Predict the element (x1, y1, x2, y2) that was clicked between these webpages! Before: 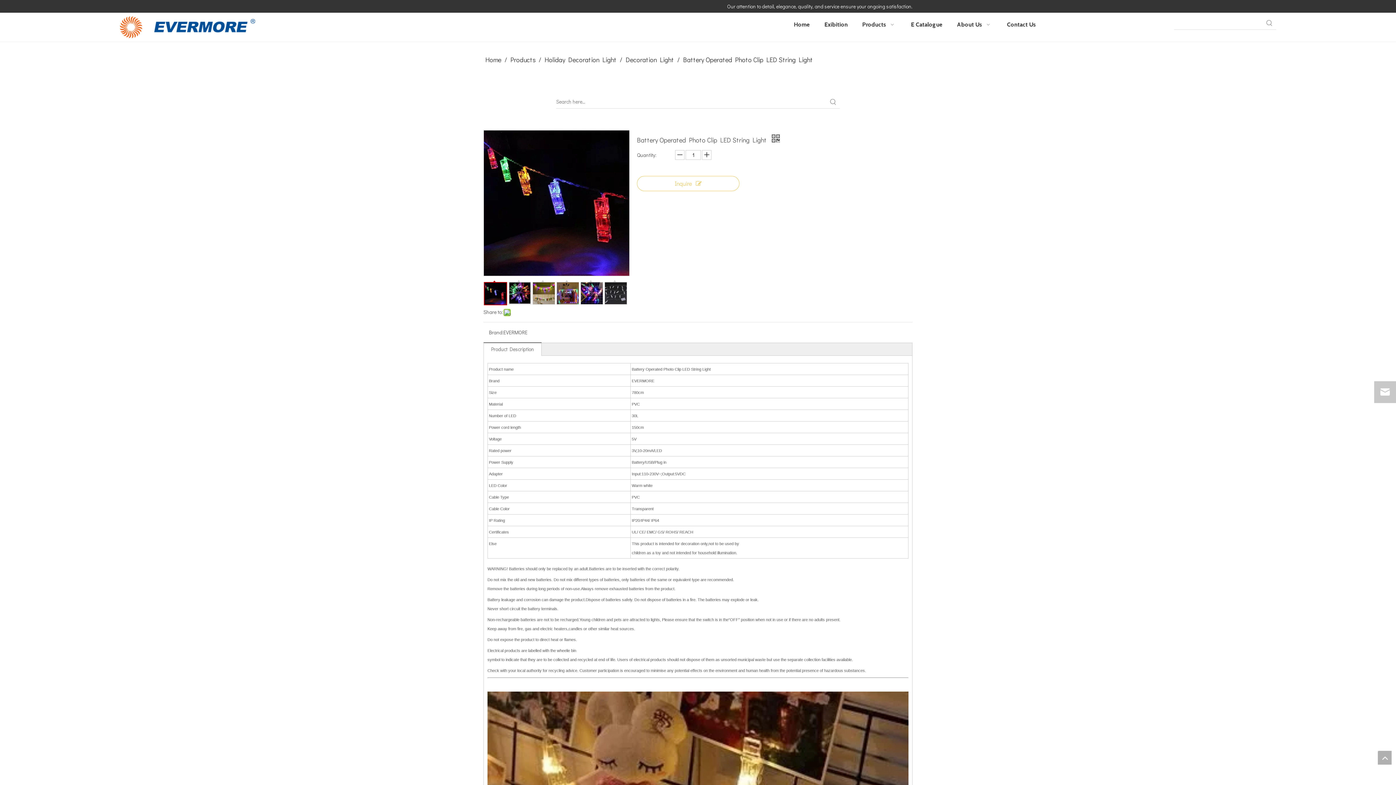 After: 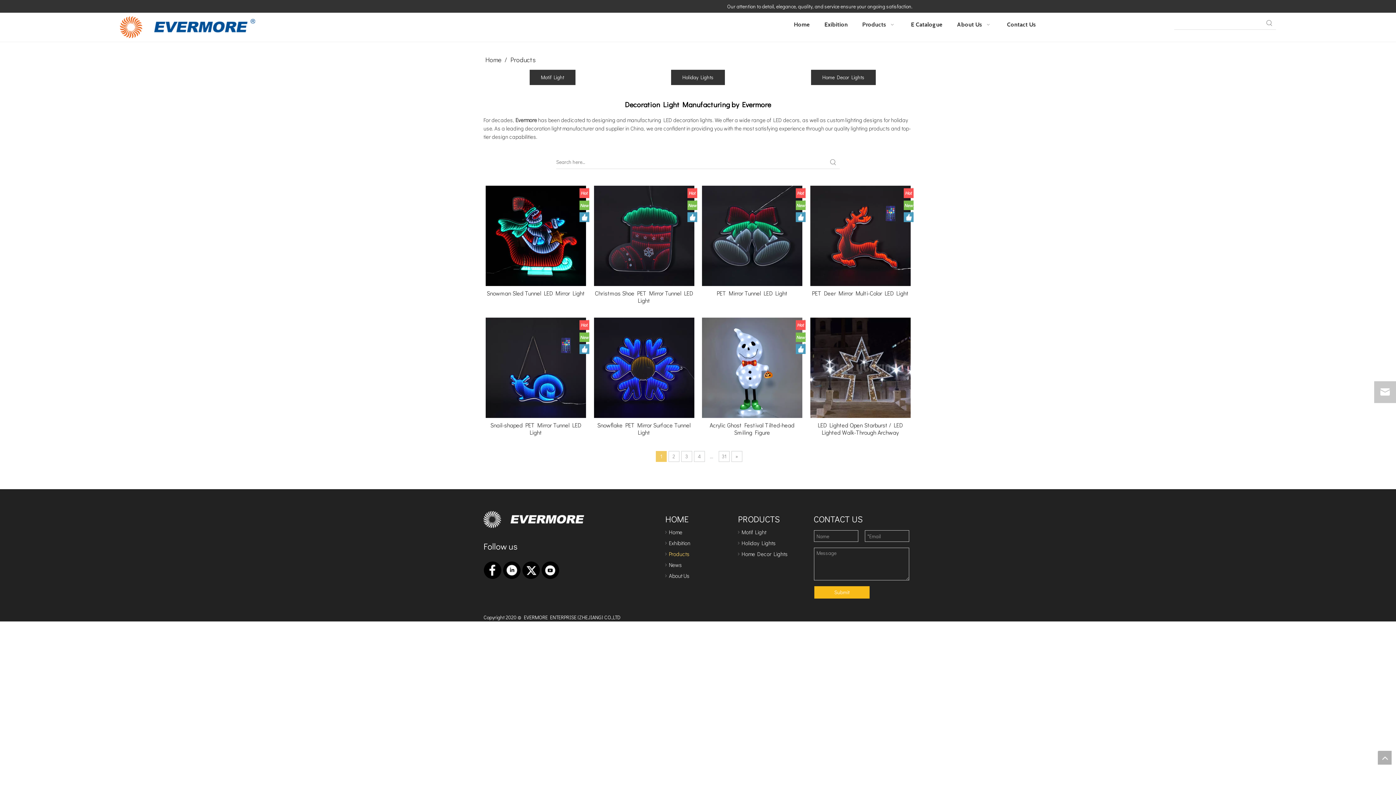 Action: bbox: (510, 55, 537, 64) label: Products 